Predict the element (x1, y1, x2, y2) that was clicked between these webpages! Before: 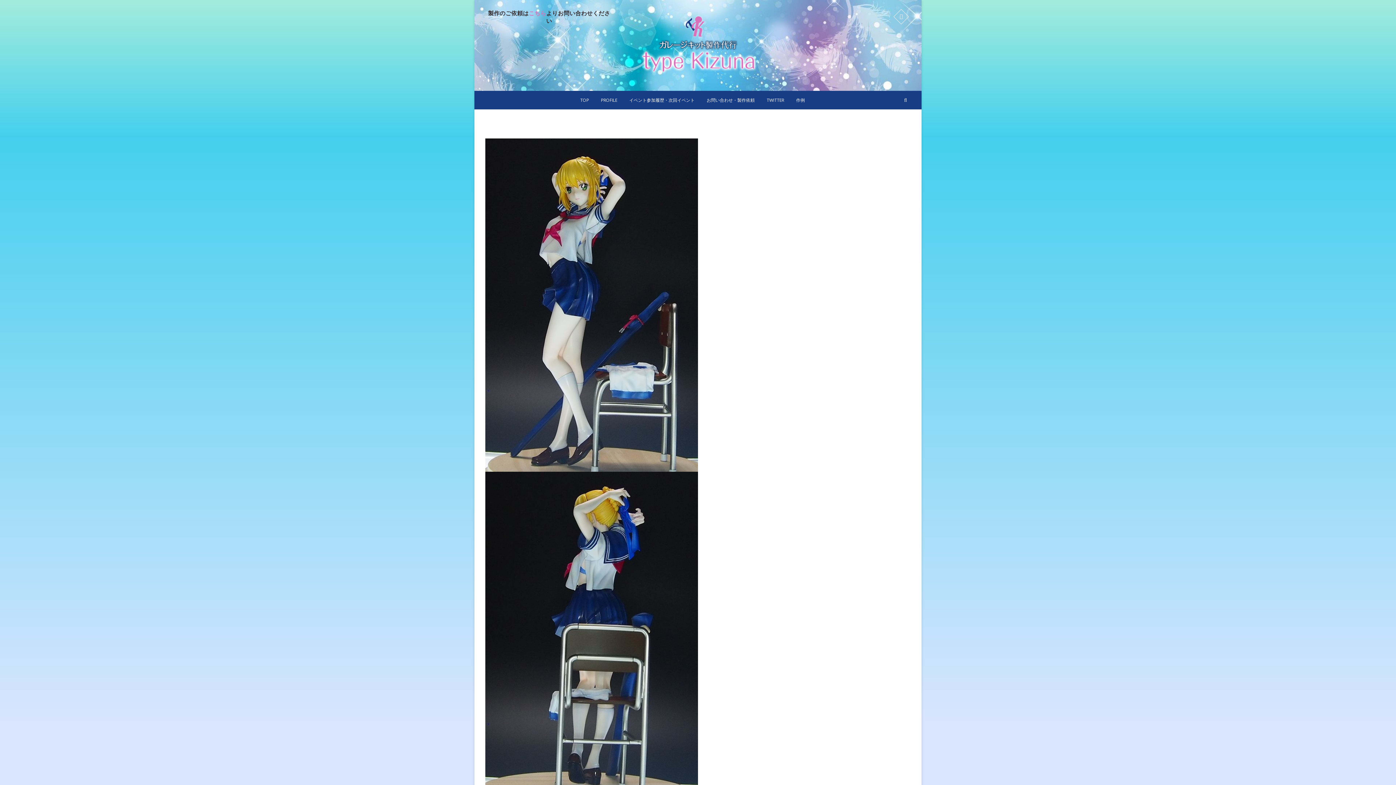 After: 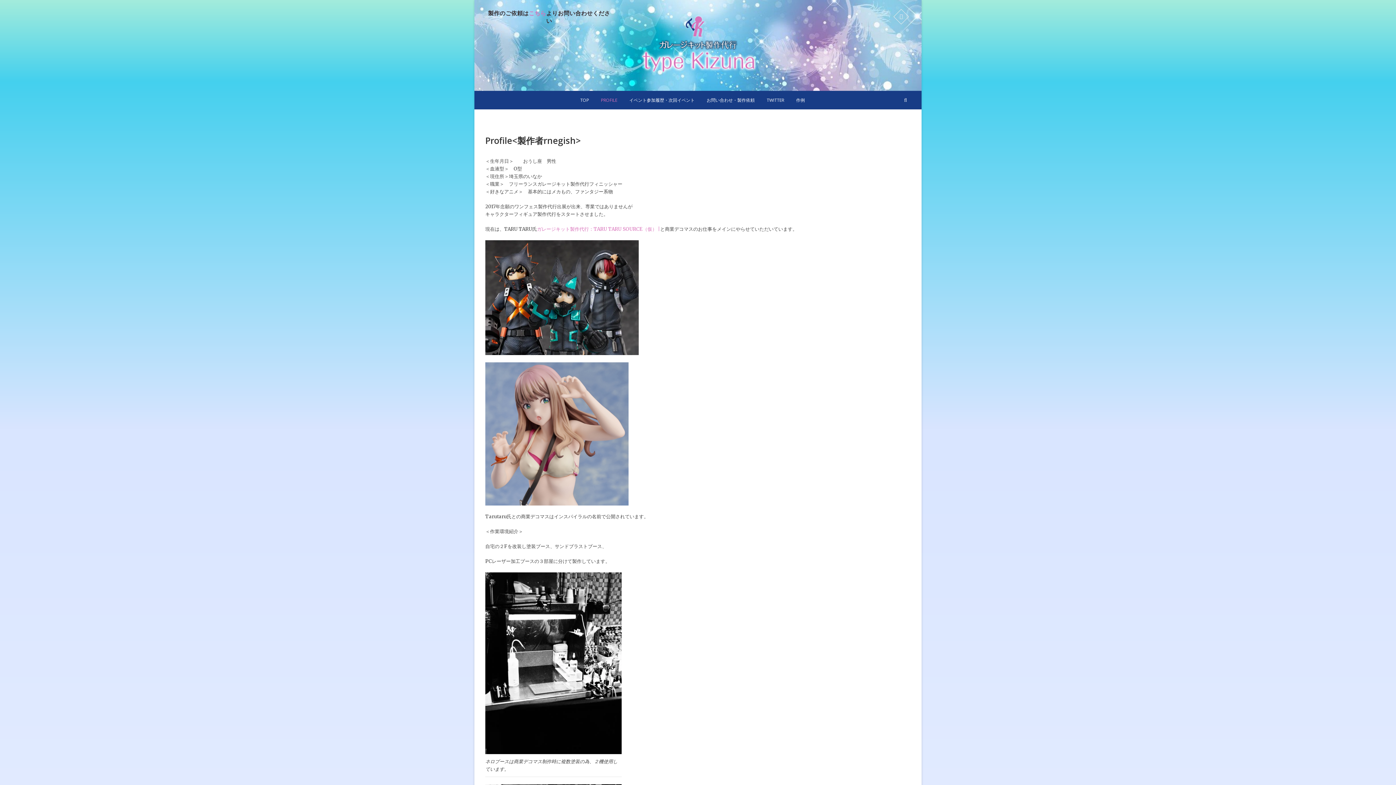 Action: bbox: (595, 90, 622, 109) label: PROFILE